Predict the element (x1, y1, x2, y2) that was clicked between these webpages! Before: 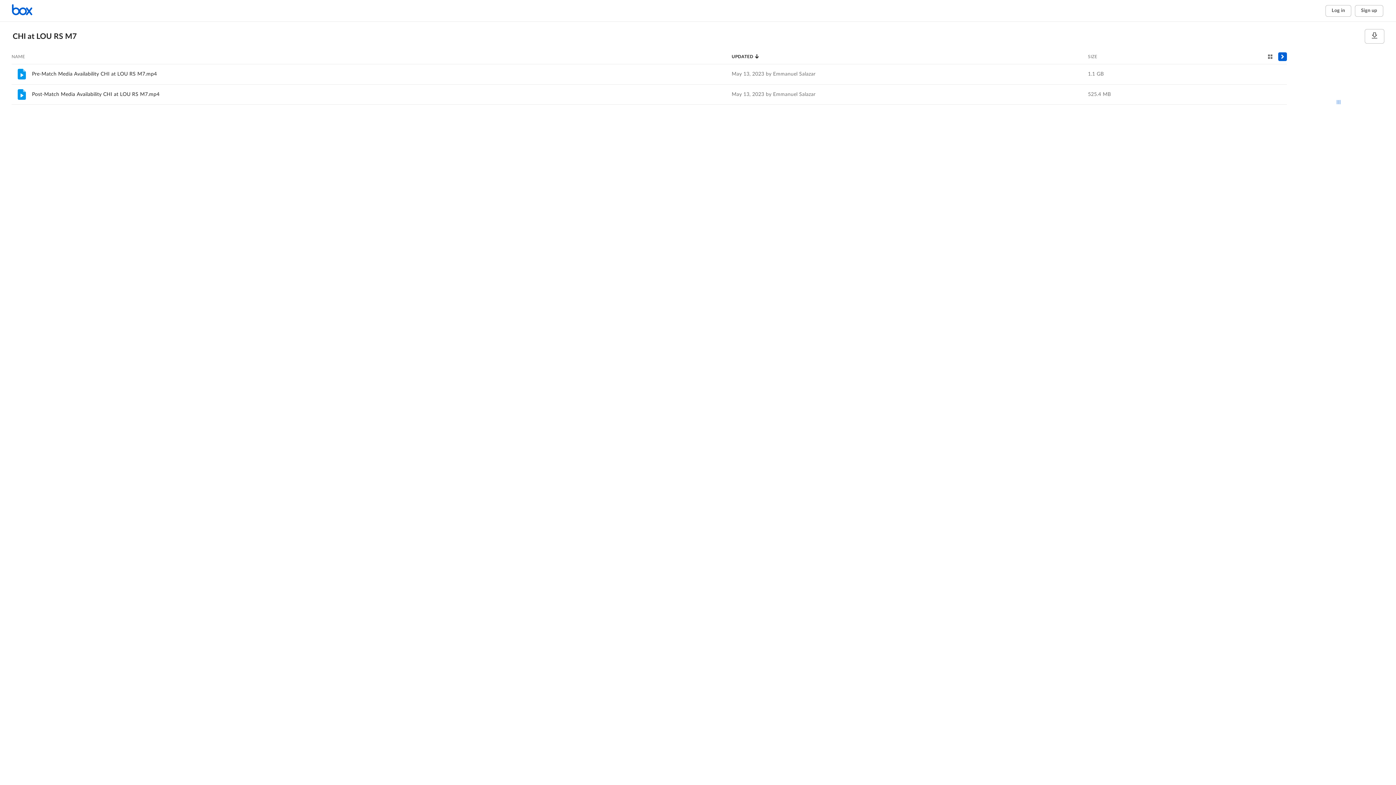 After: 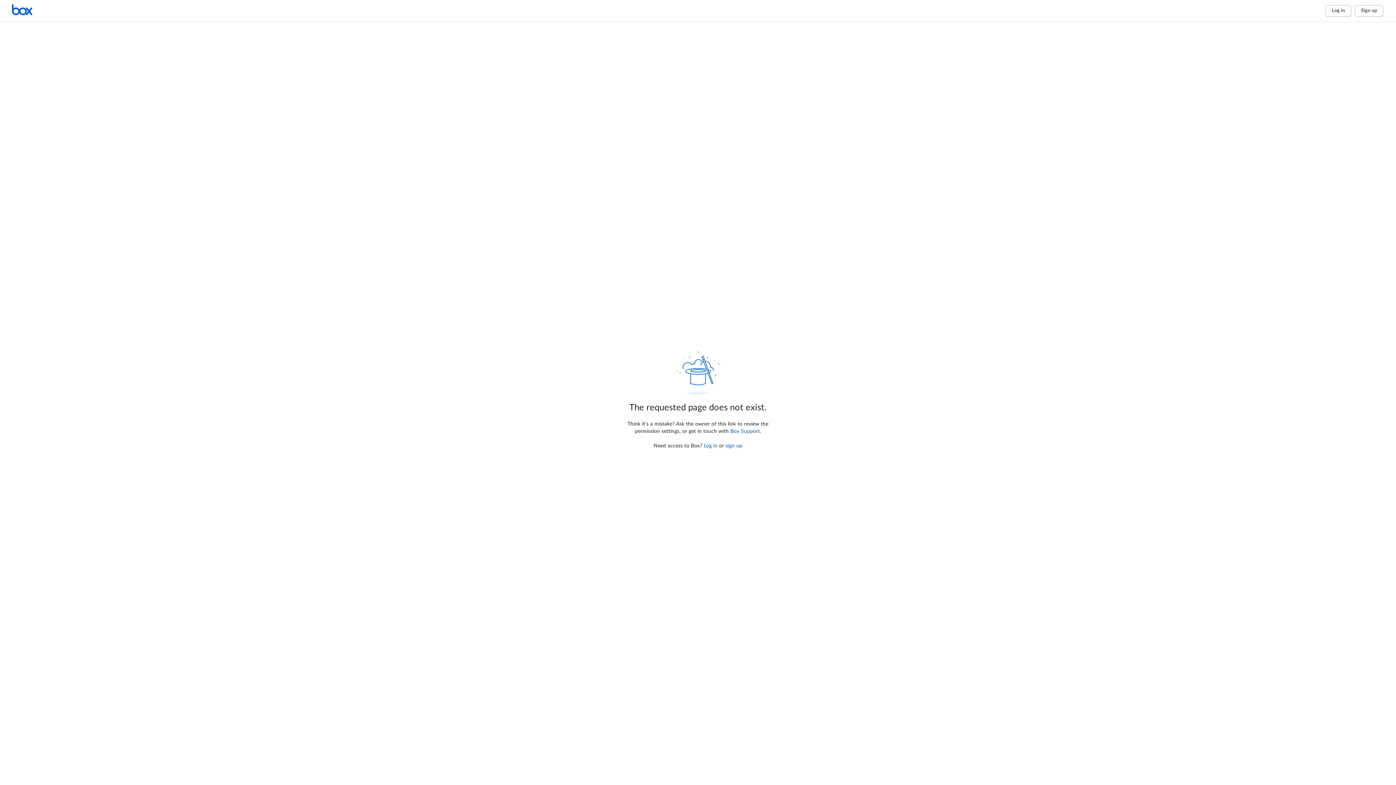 Action: bbox: (11, 52, 25, 60) label: Sort by Name